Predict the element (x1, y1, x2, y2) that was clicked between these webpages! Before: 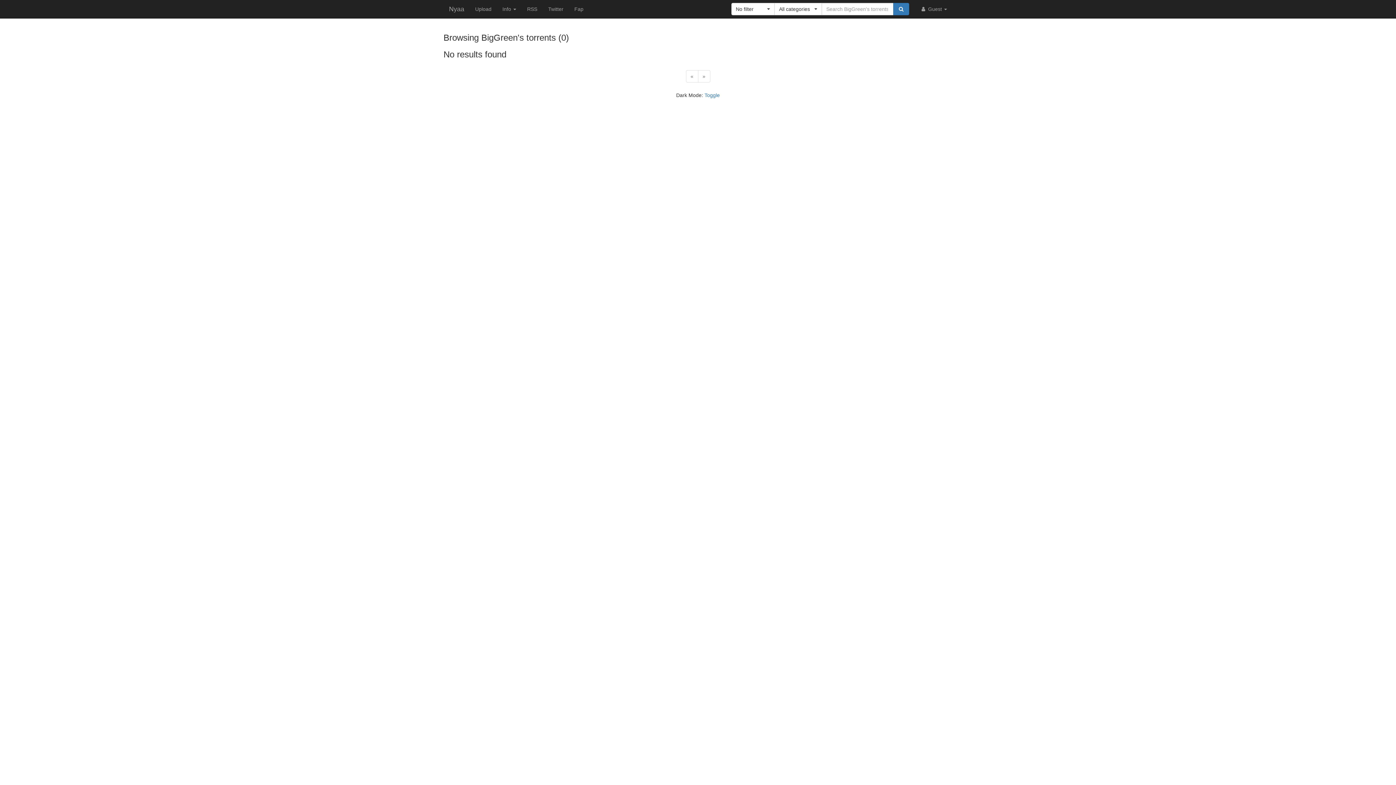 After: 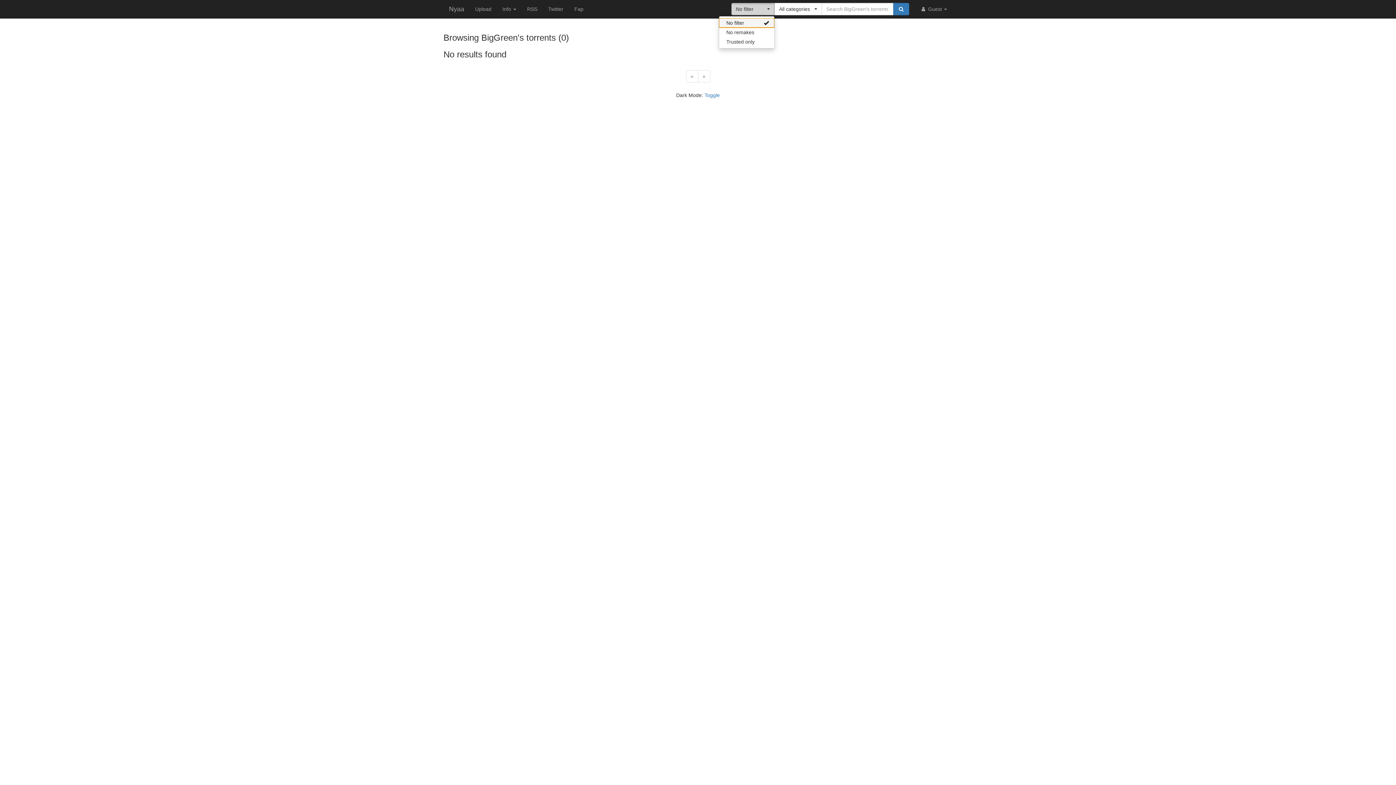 Action: bbox: (731, 2, 774, 15) label: No filter
 